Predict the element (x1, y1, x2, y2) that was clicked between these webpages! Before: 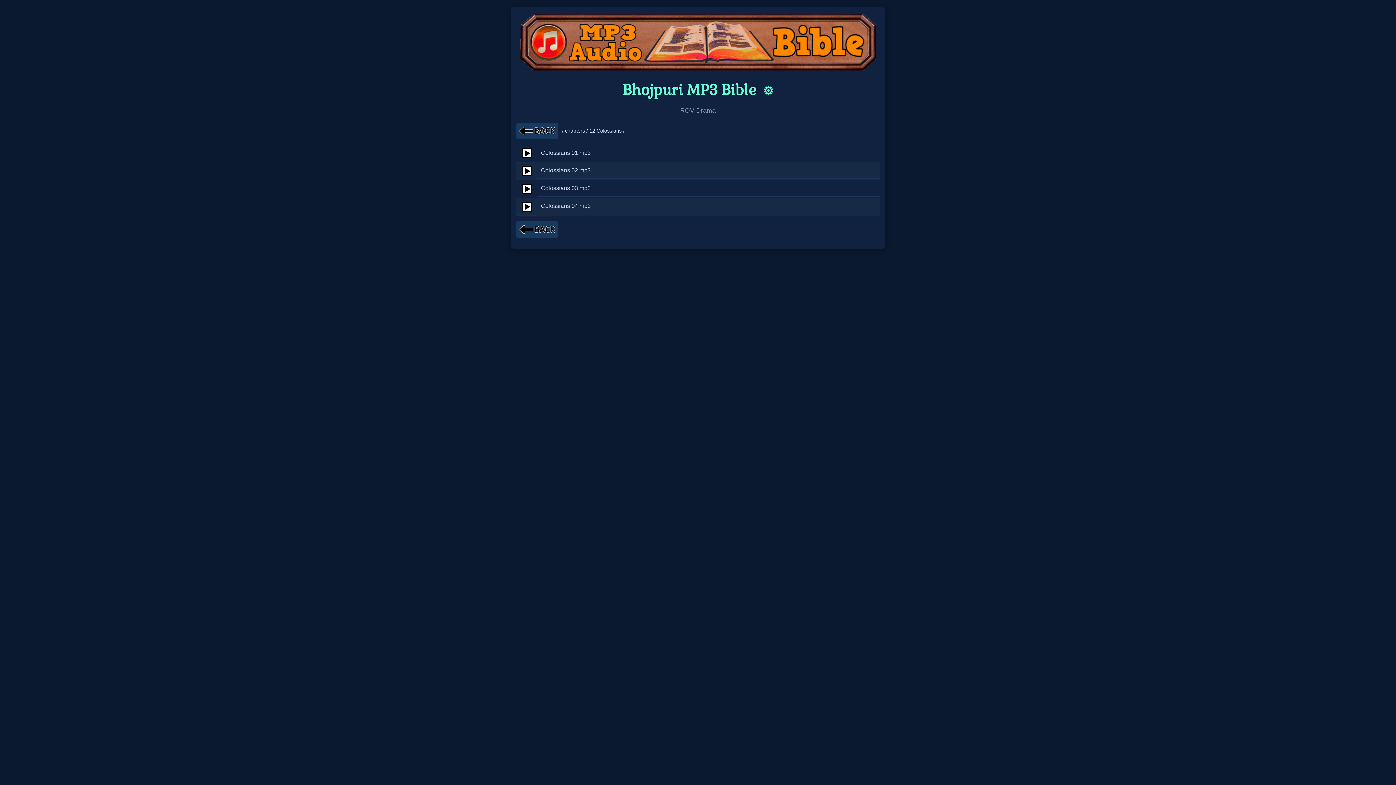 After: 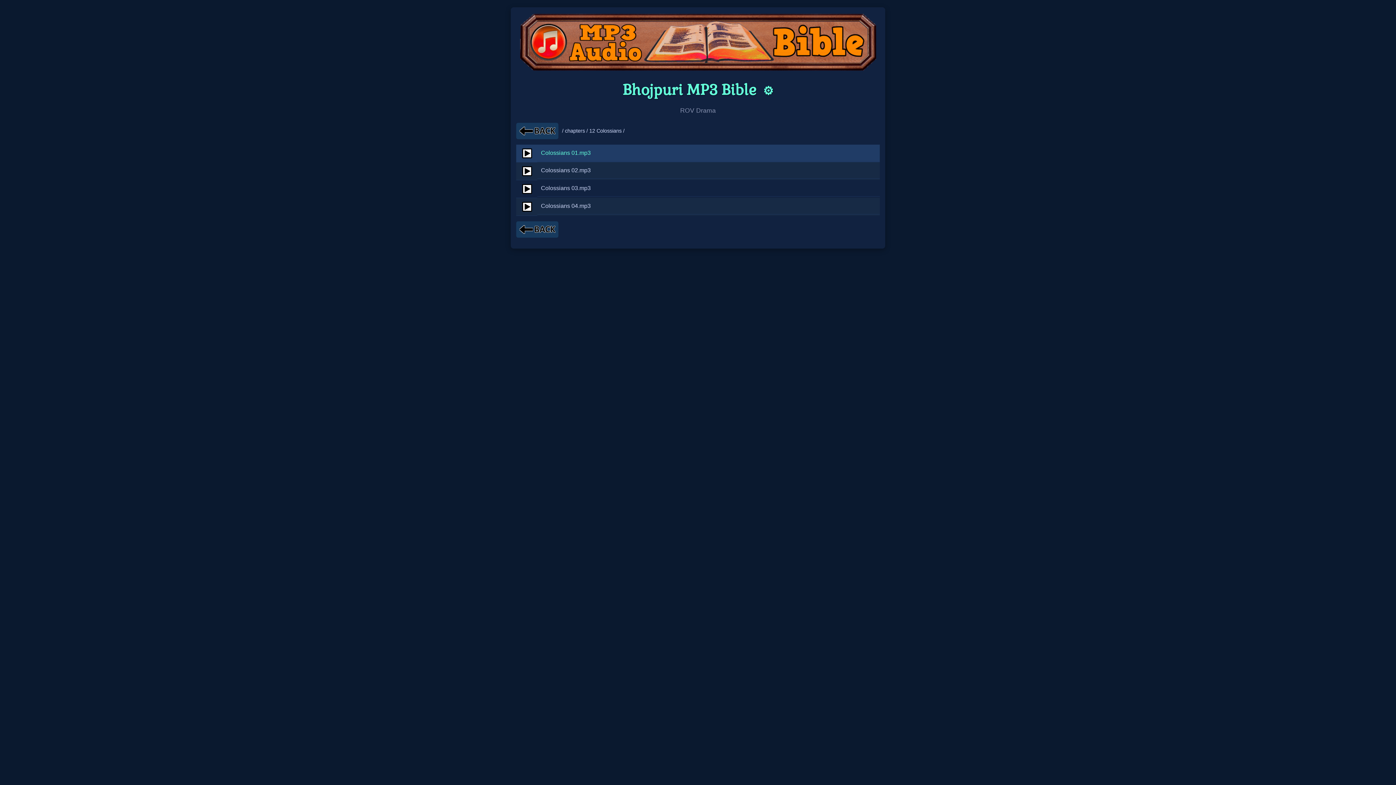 Action: label: Colossians 01.mp3 bbox: (541, 149, 590, 156)